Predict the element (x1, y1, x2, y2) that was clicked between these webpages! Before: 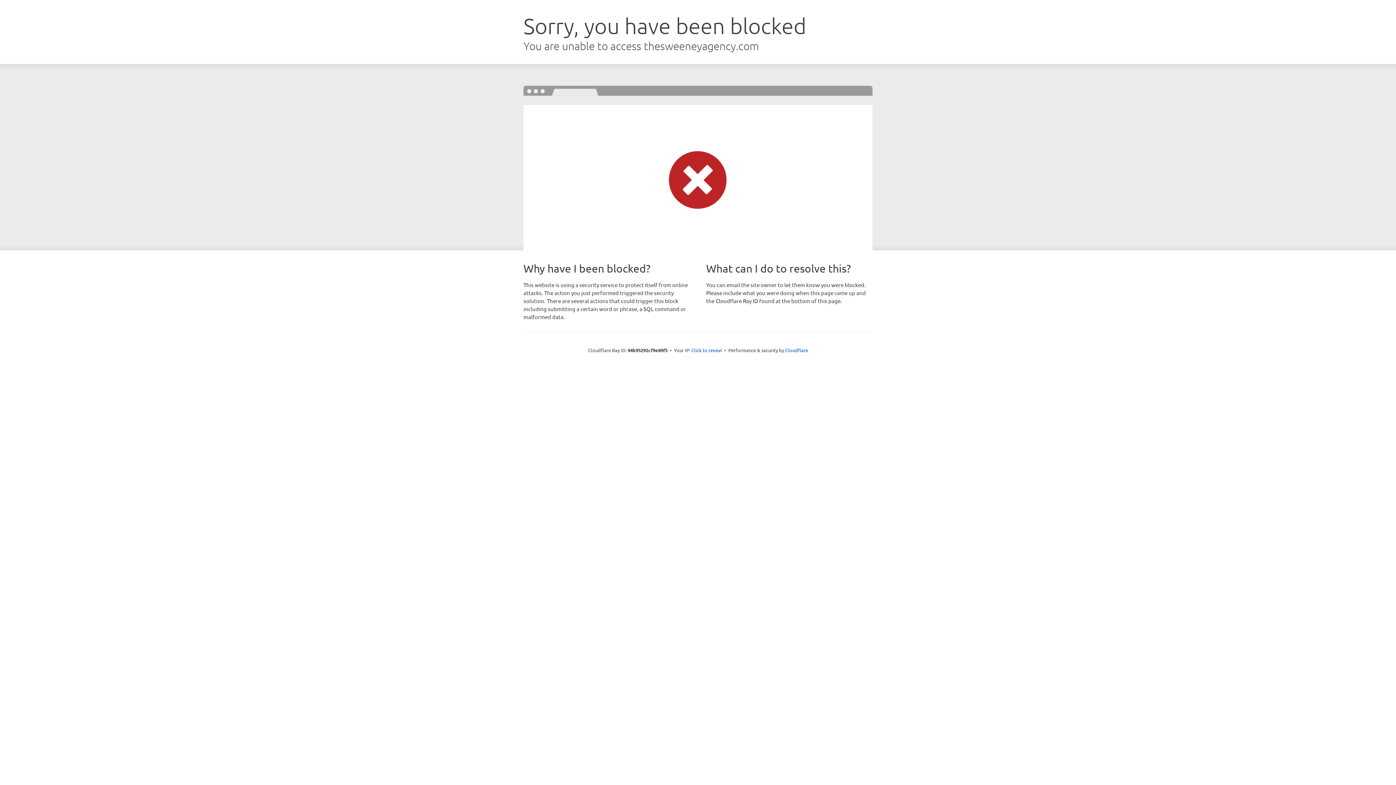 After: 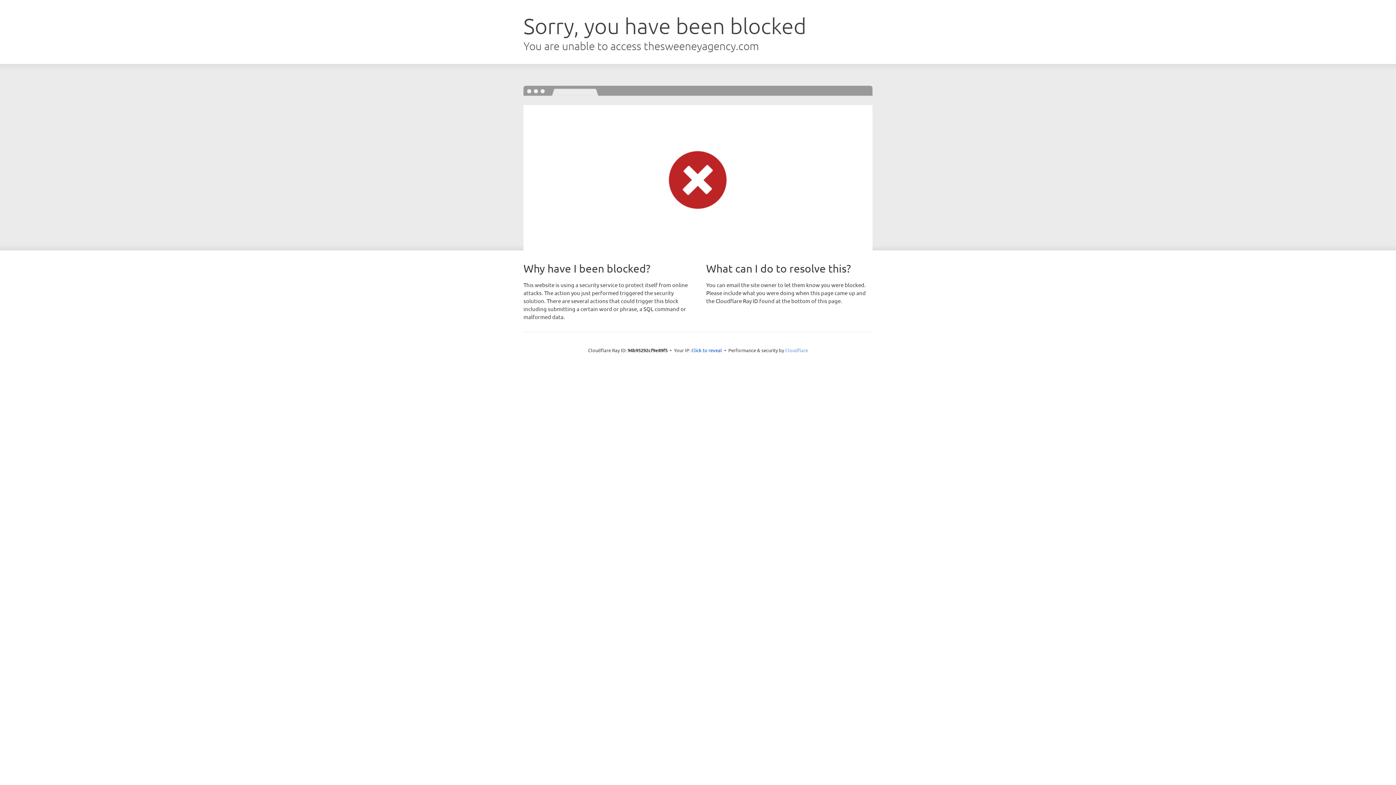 Action: label: Cloudflare bbox: (785, 347, 808, 353)